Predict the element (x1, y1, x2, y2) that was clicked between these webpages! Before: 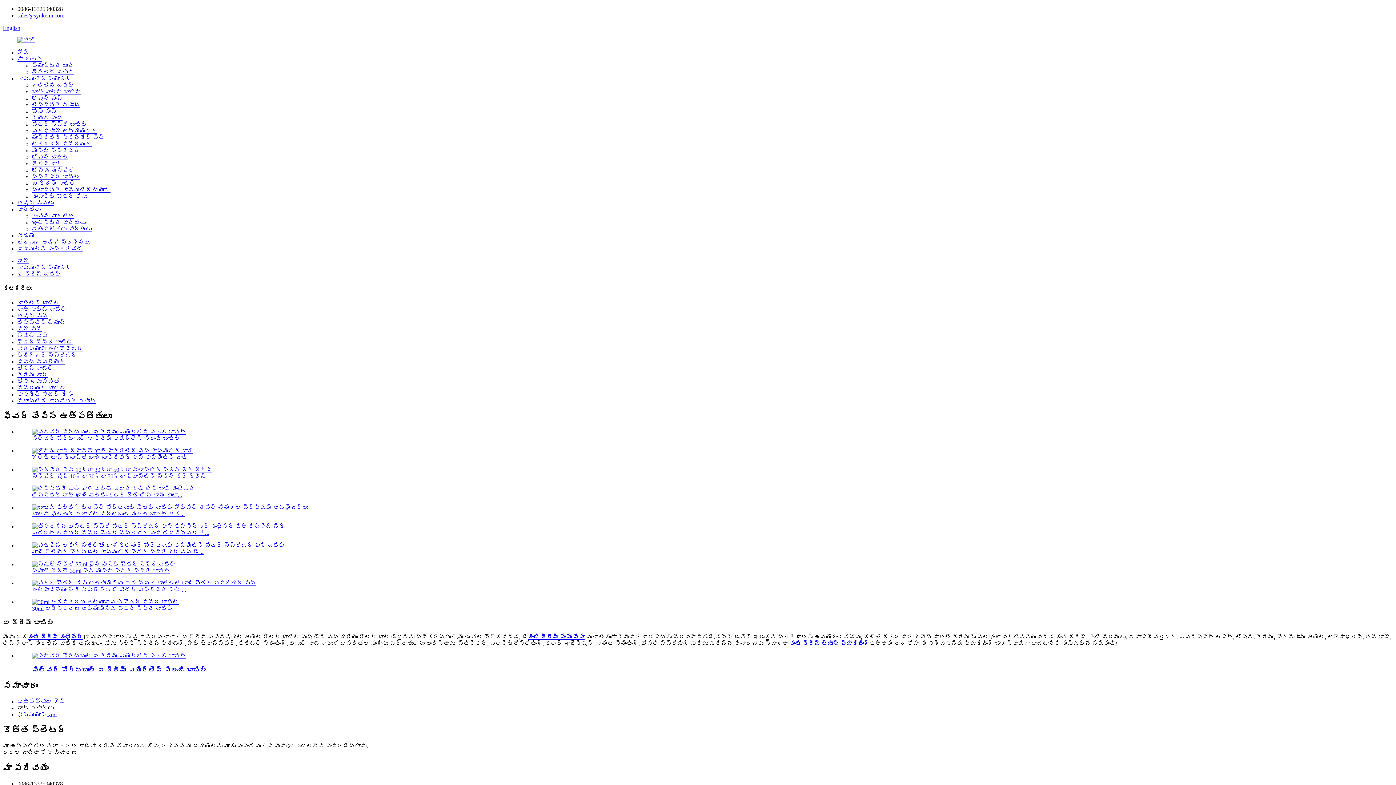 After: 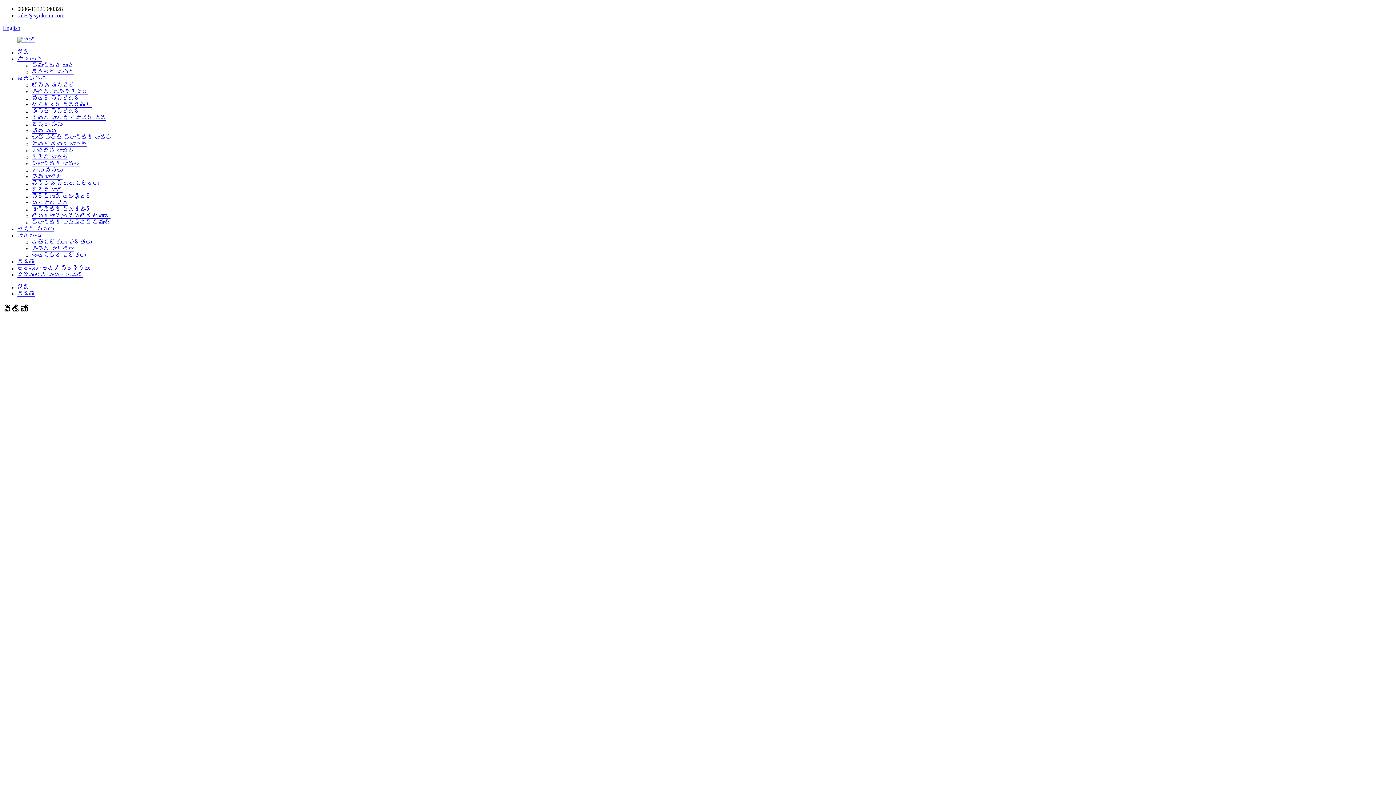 Action: bbox: (17, 232, 34, 238) label: వీడియో